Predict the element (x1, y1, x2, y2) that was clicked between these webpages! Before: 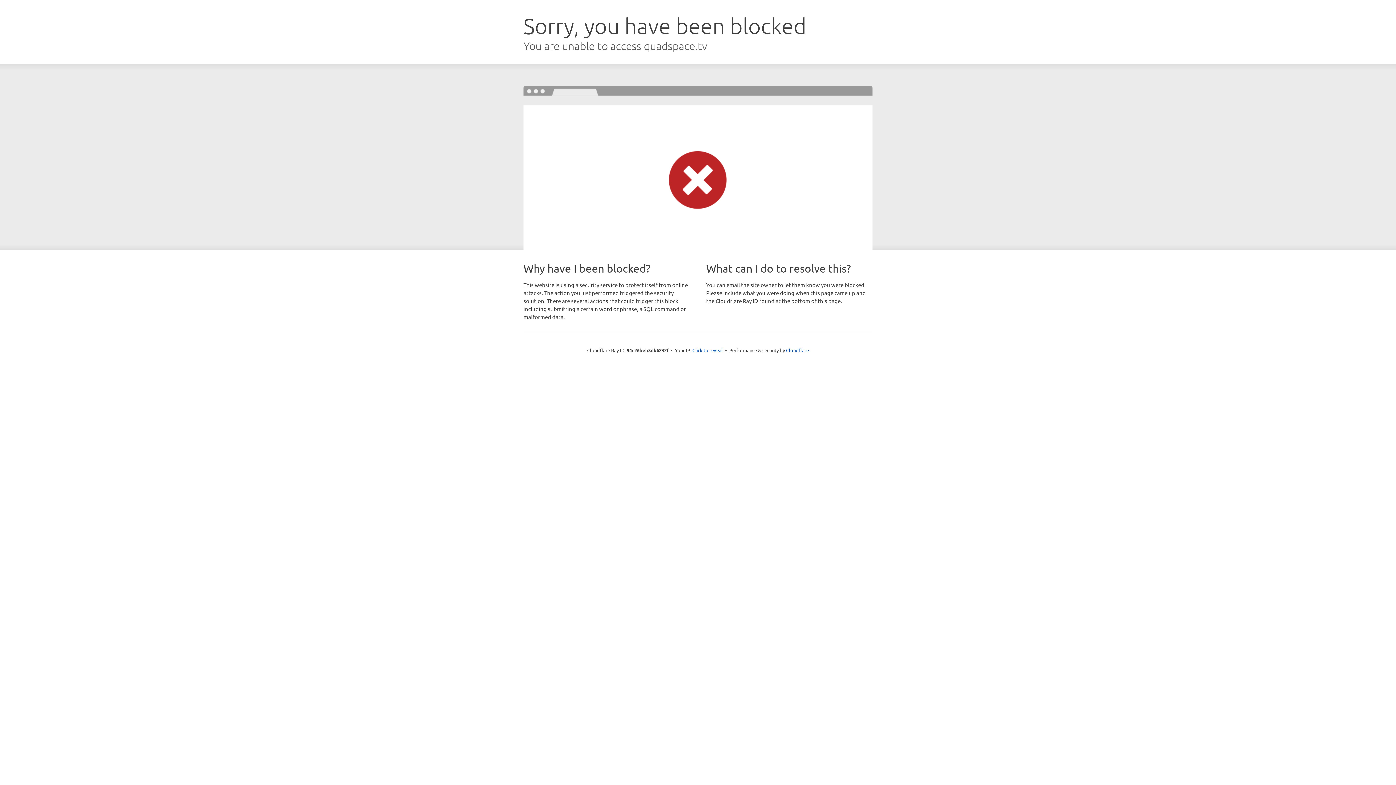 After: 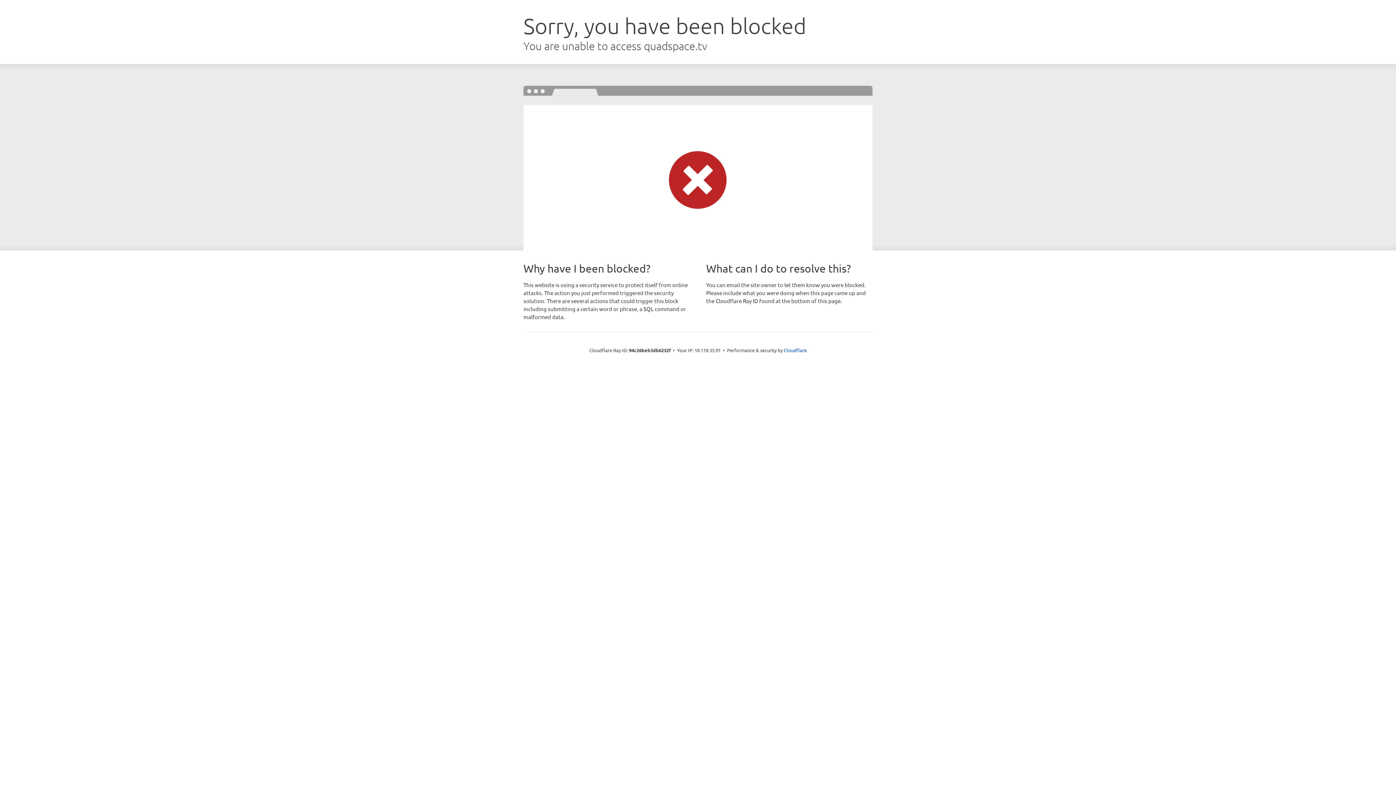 Action: bbox: (692, 346, 723, 353) label: Click to reveal